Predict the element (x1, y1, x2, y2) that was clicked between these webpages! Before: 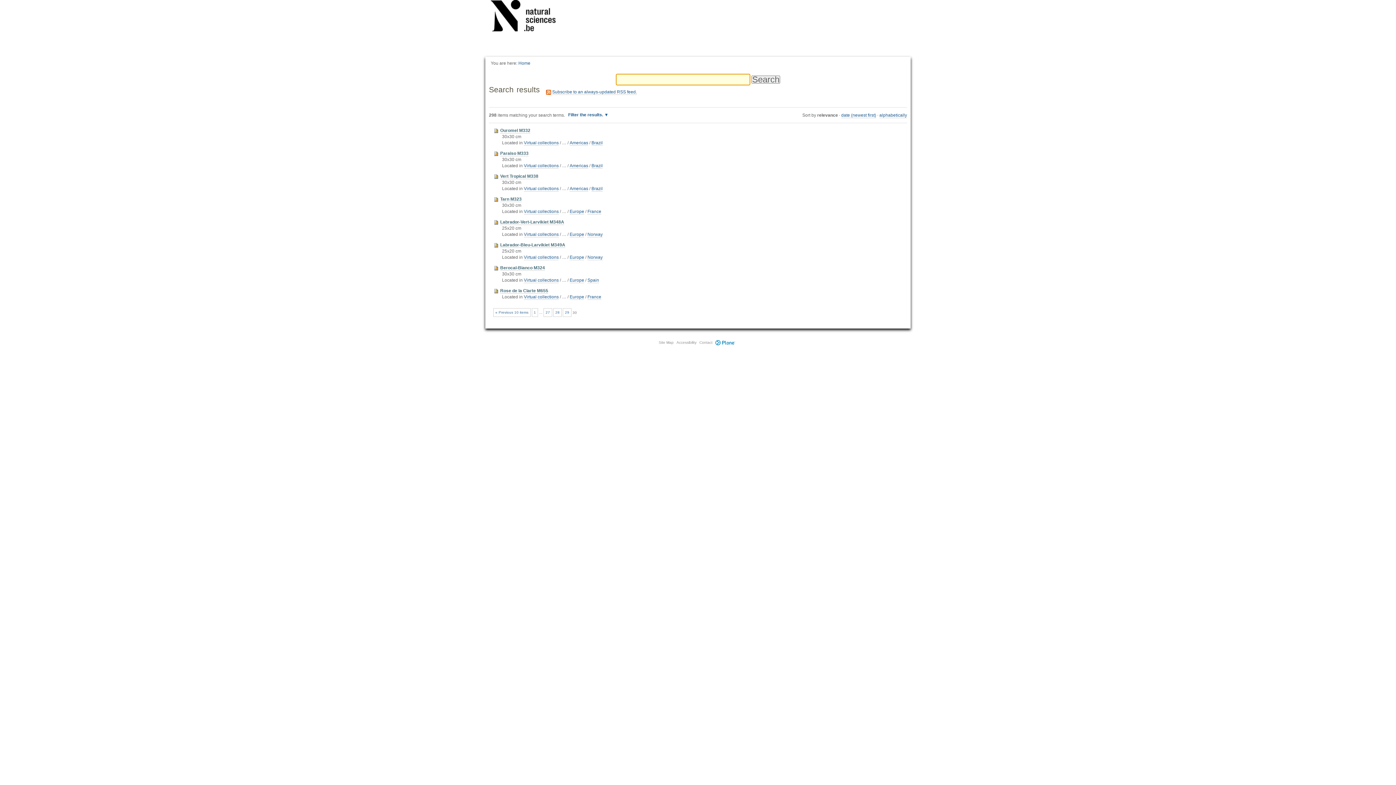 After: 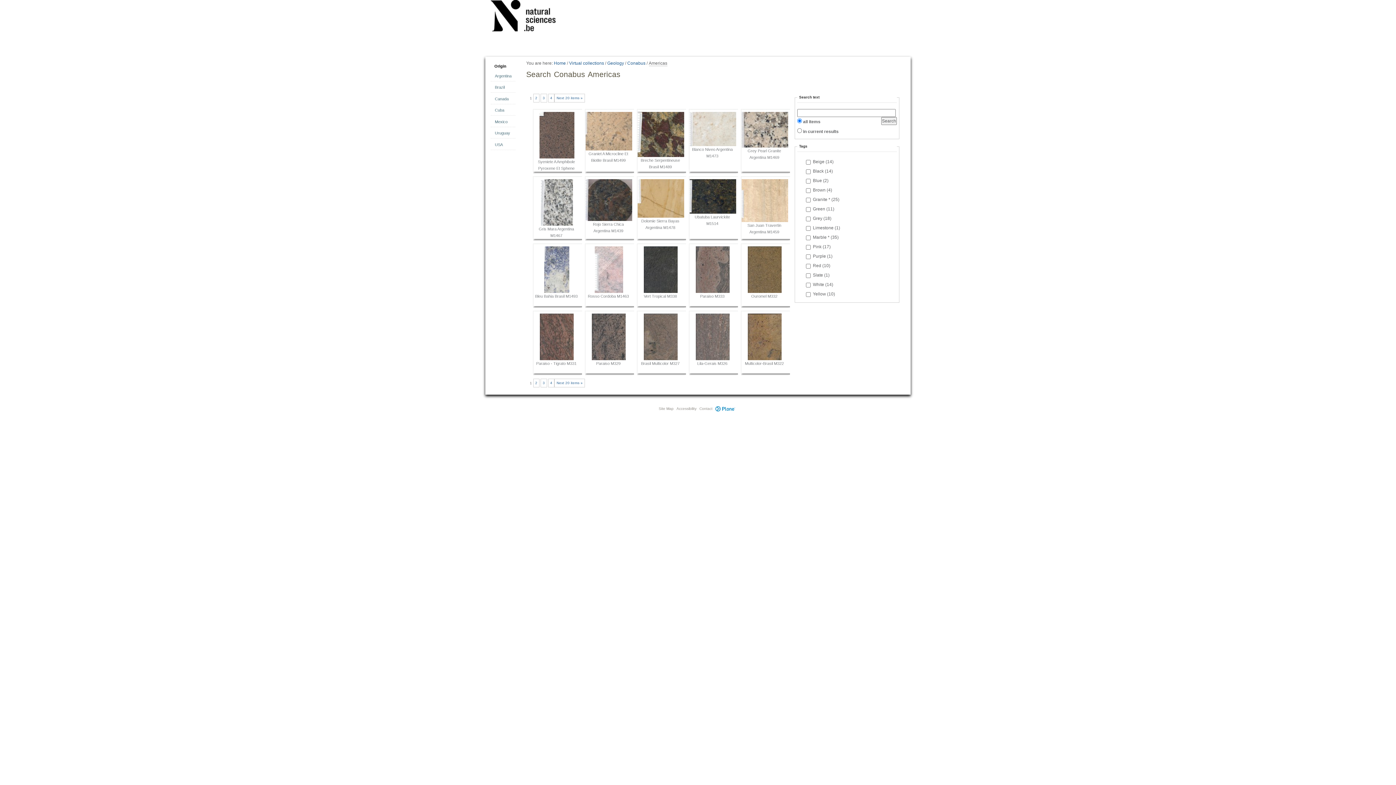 Action: label: Americas bbox: (569, 140, 588, 145)